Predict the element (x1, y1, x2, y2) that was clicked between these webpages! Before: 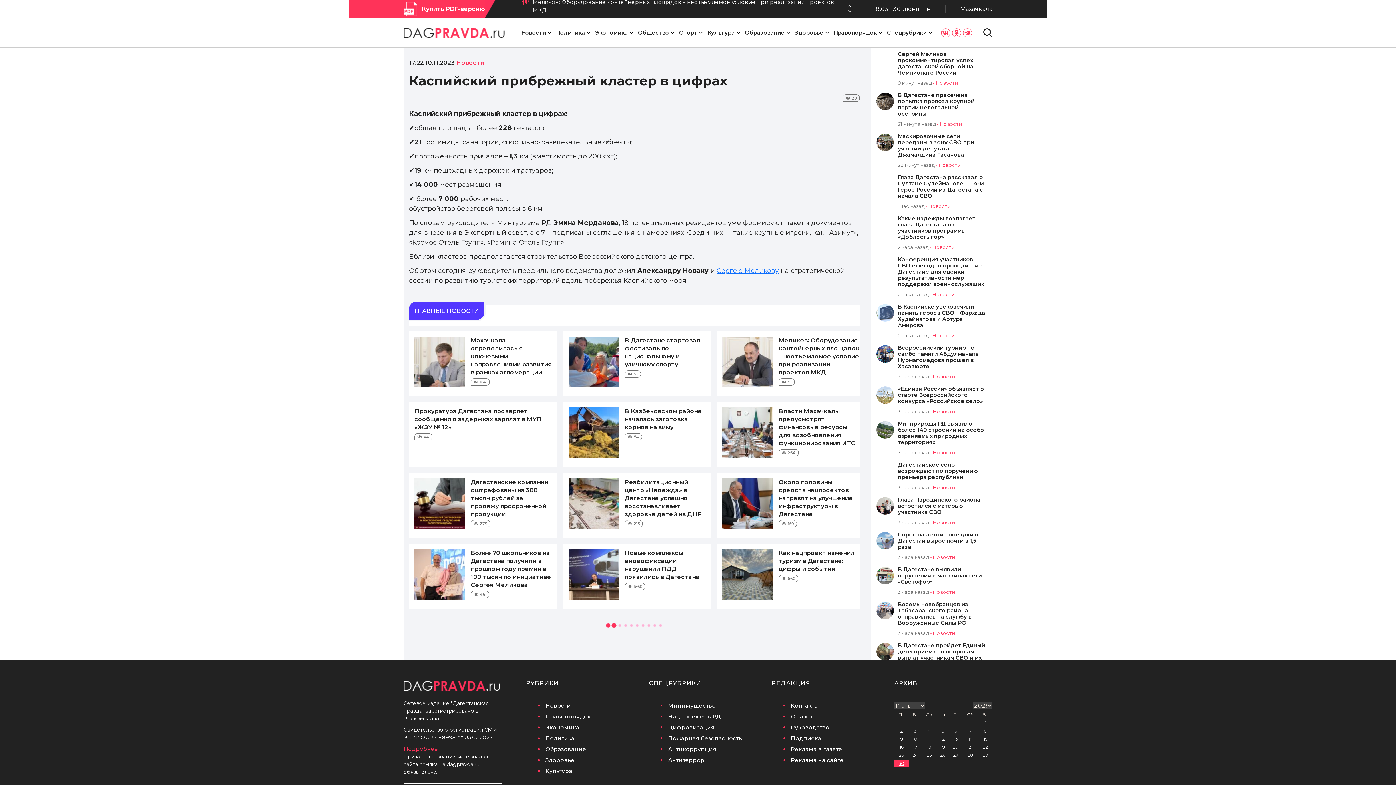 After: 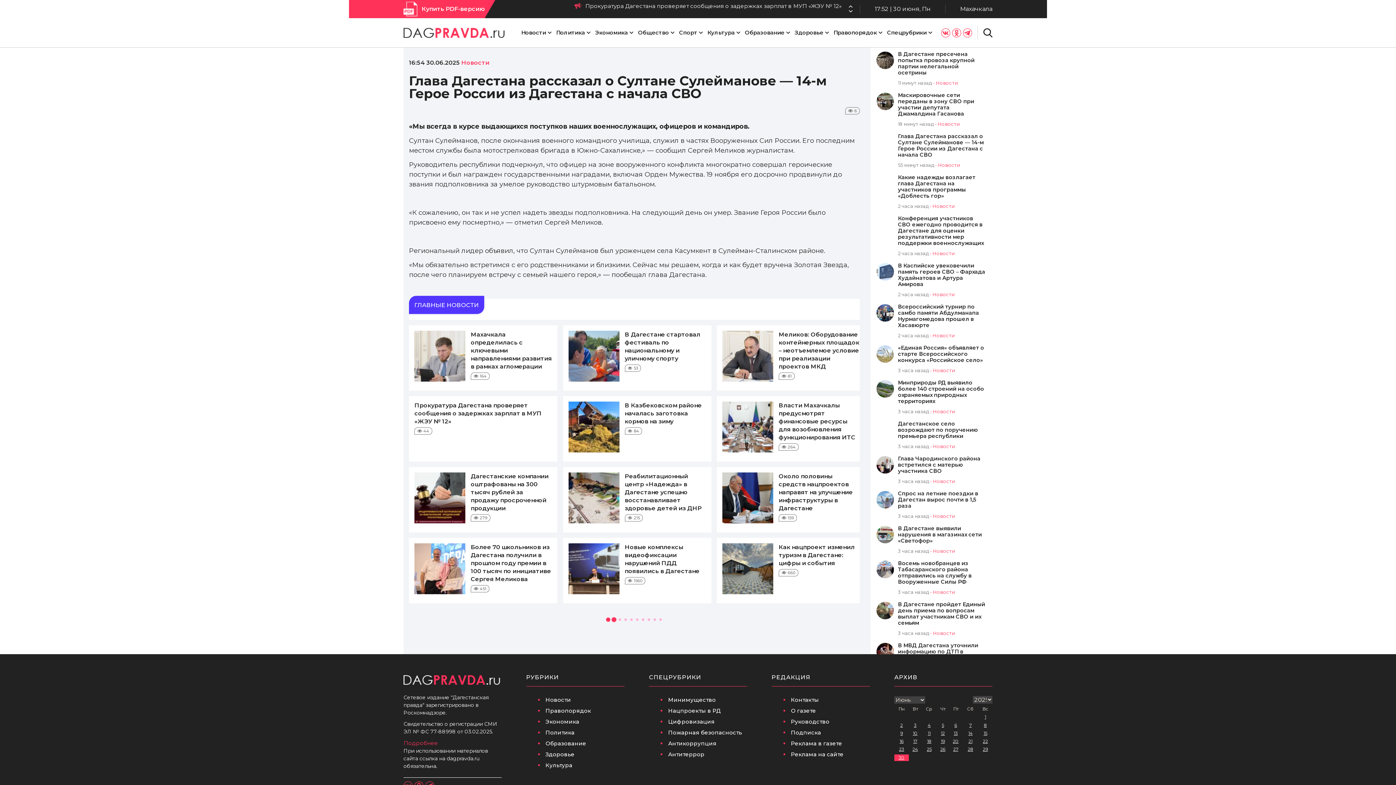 Action: bbox: (898, 174, 987, 199) label: Глава Дагестана рассказал о Султане Сулейманове — 14-м Герое России из Дагестана с начала СВО